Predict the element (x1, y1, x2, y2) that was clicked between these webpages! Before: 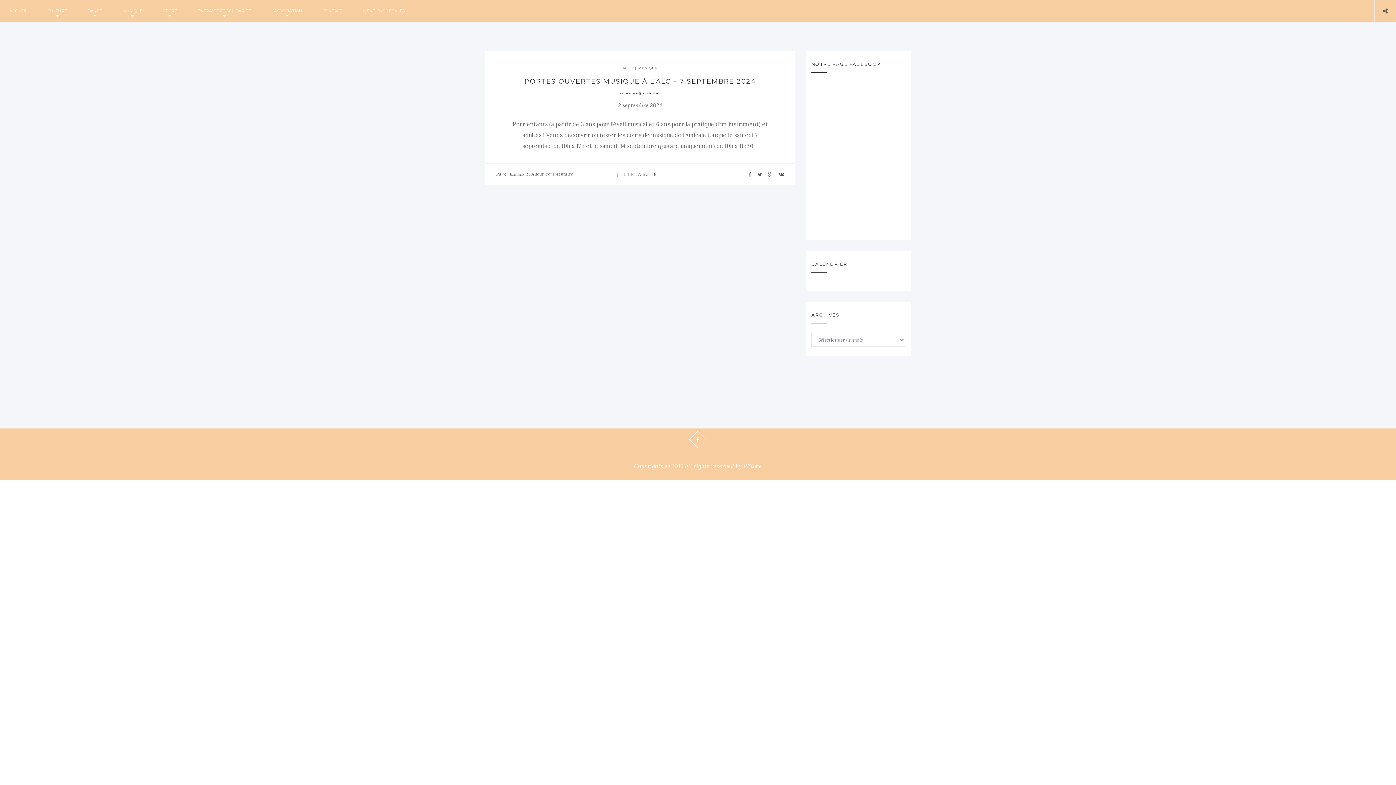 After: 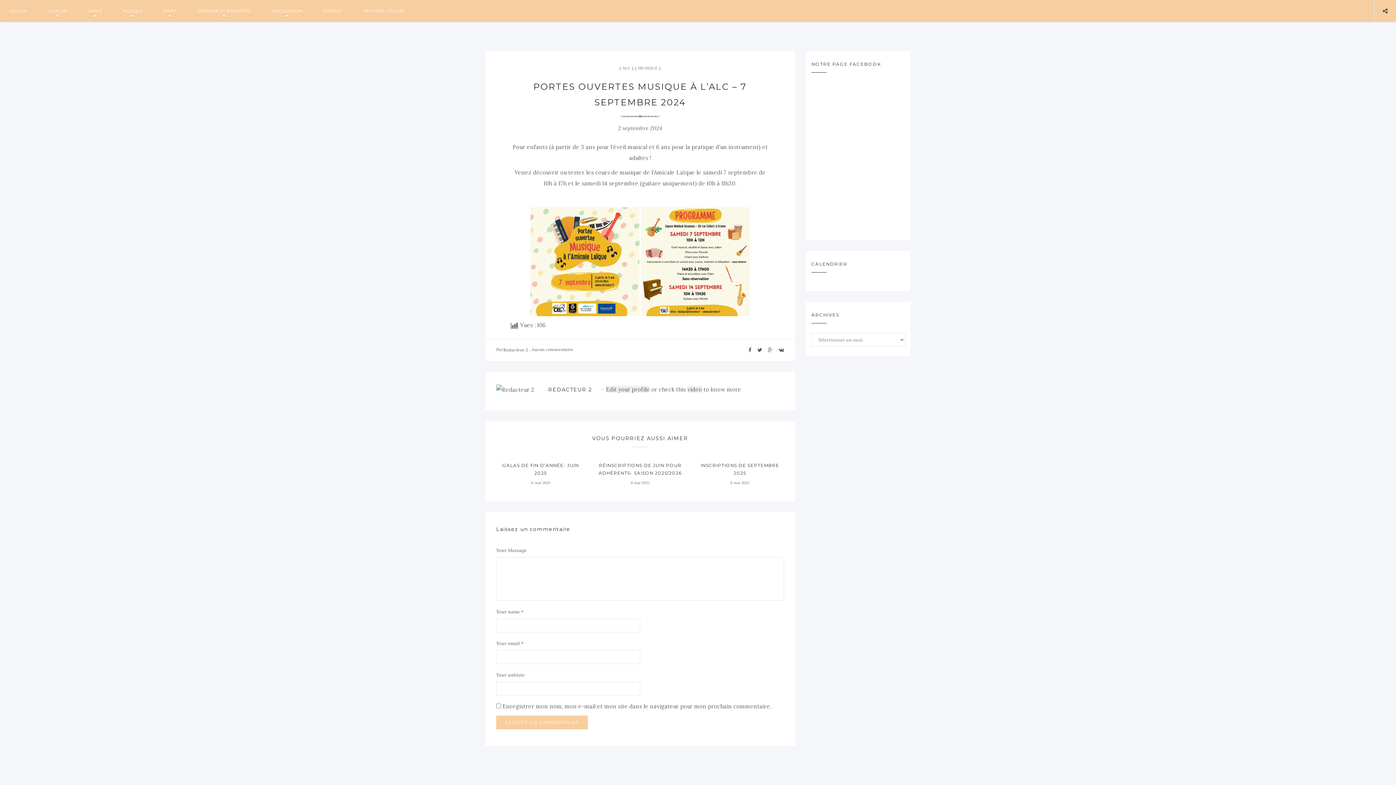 Action: label: Aucun commentaire bbox: (531, 171, 573, 176)